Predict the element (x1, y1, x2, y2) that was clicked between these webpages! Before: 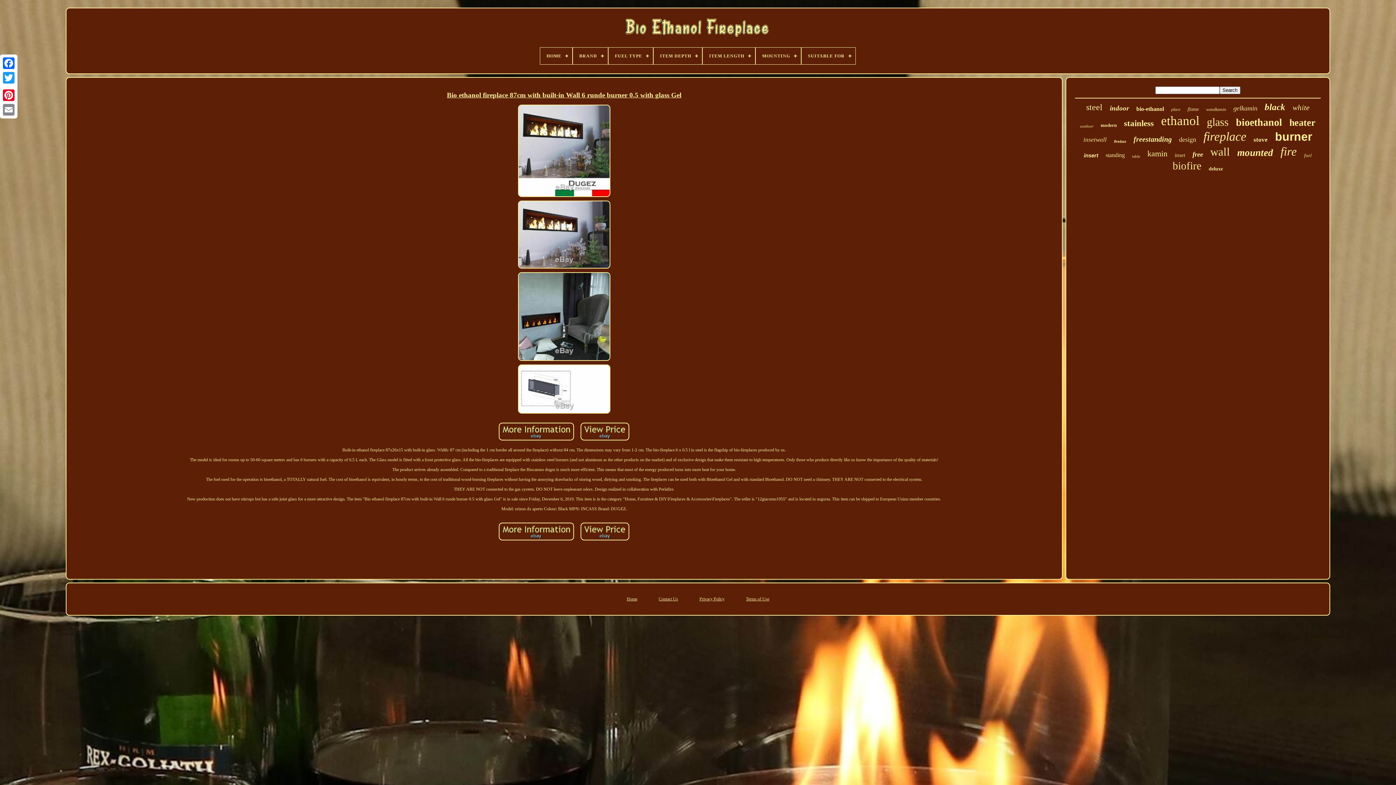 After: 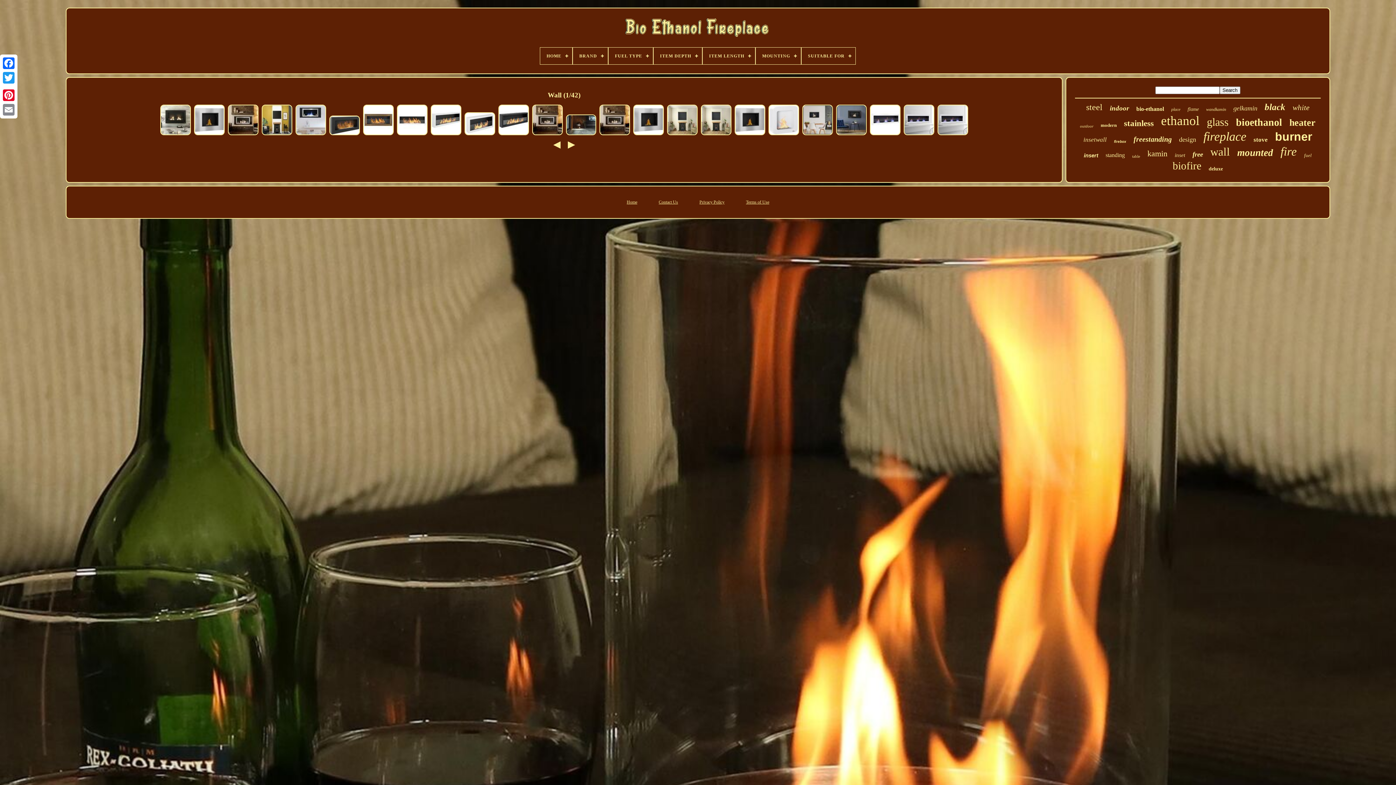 Action: bbox: (1210, 145, 1230, 158) label: wall